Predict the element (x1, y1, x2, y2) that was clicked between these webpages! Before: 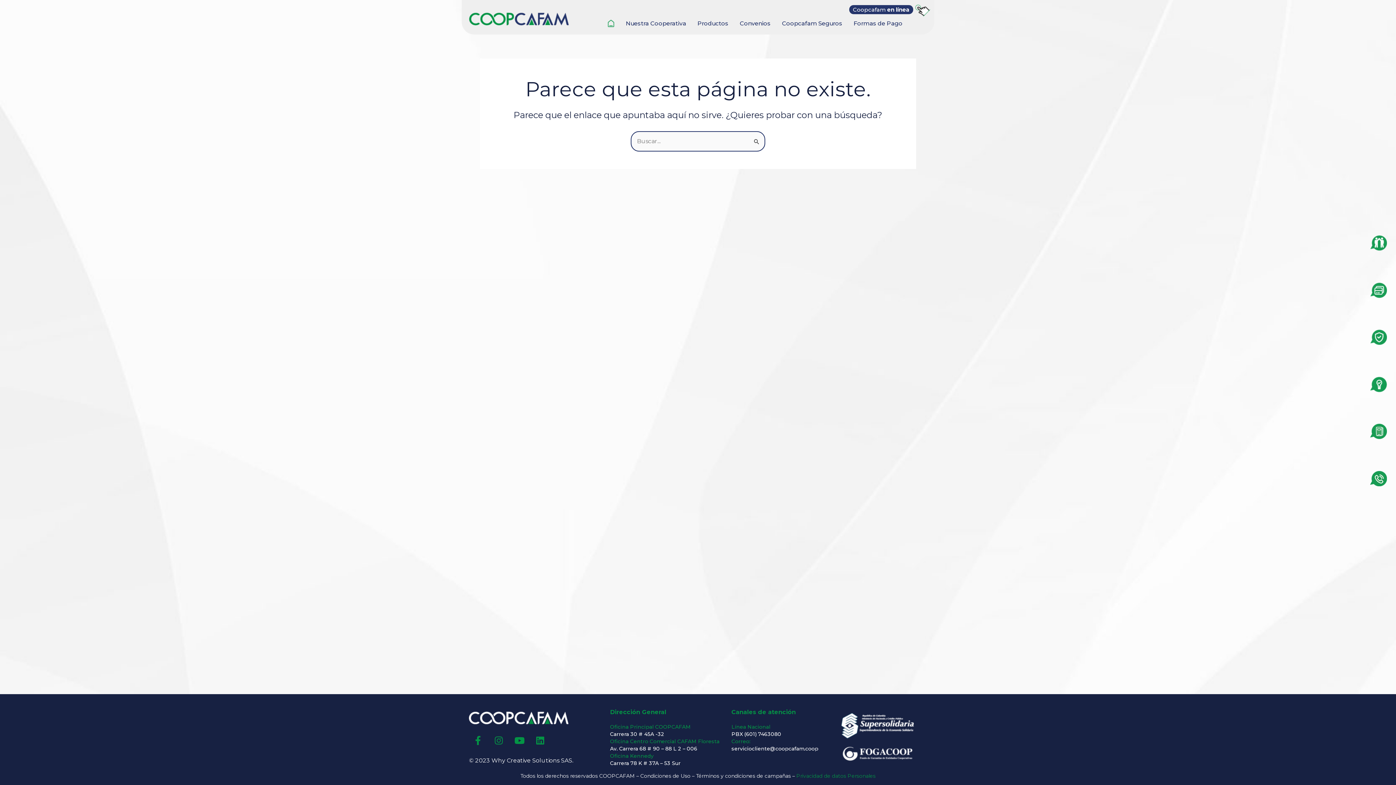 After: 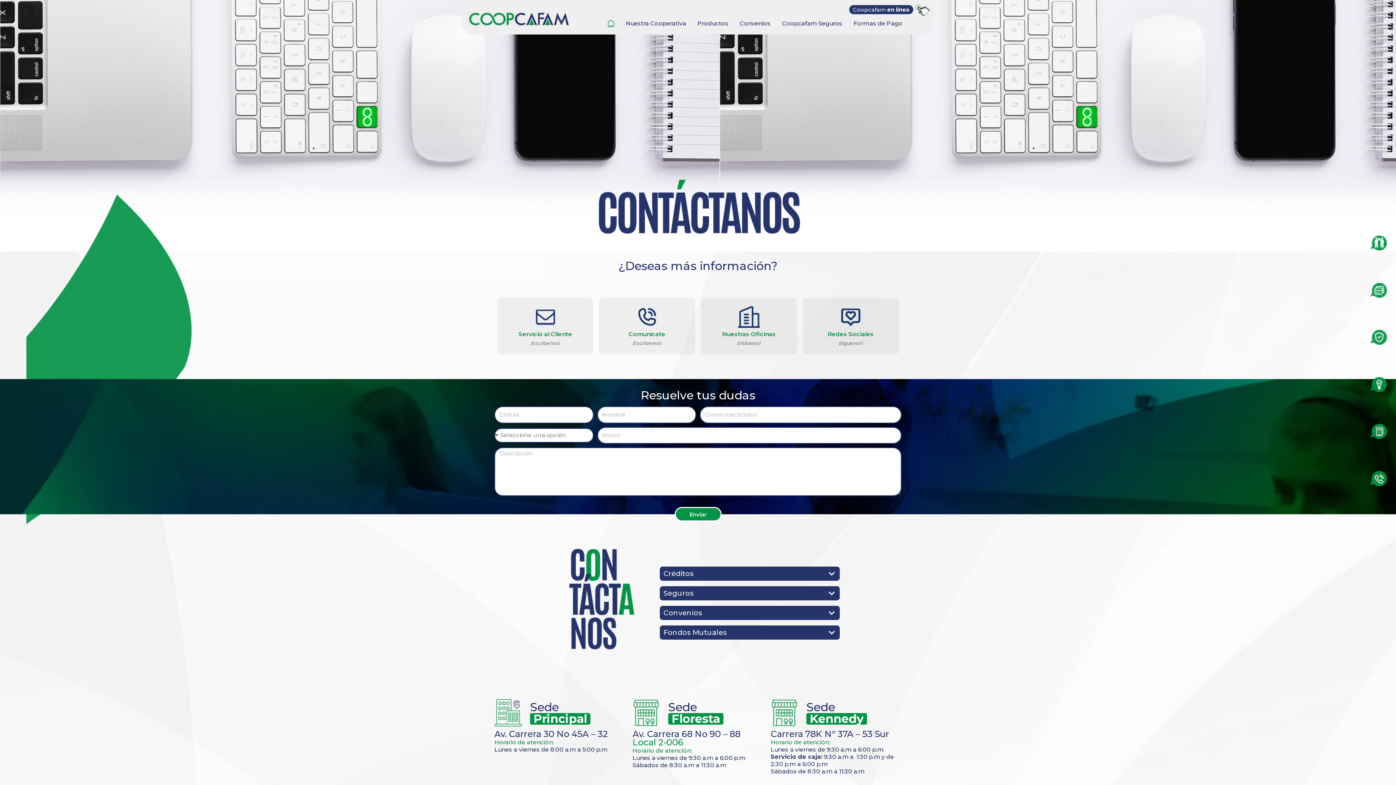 Action: bbox: (1370, 471, 1387, 486)